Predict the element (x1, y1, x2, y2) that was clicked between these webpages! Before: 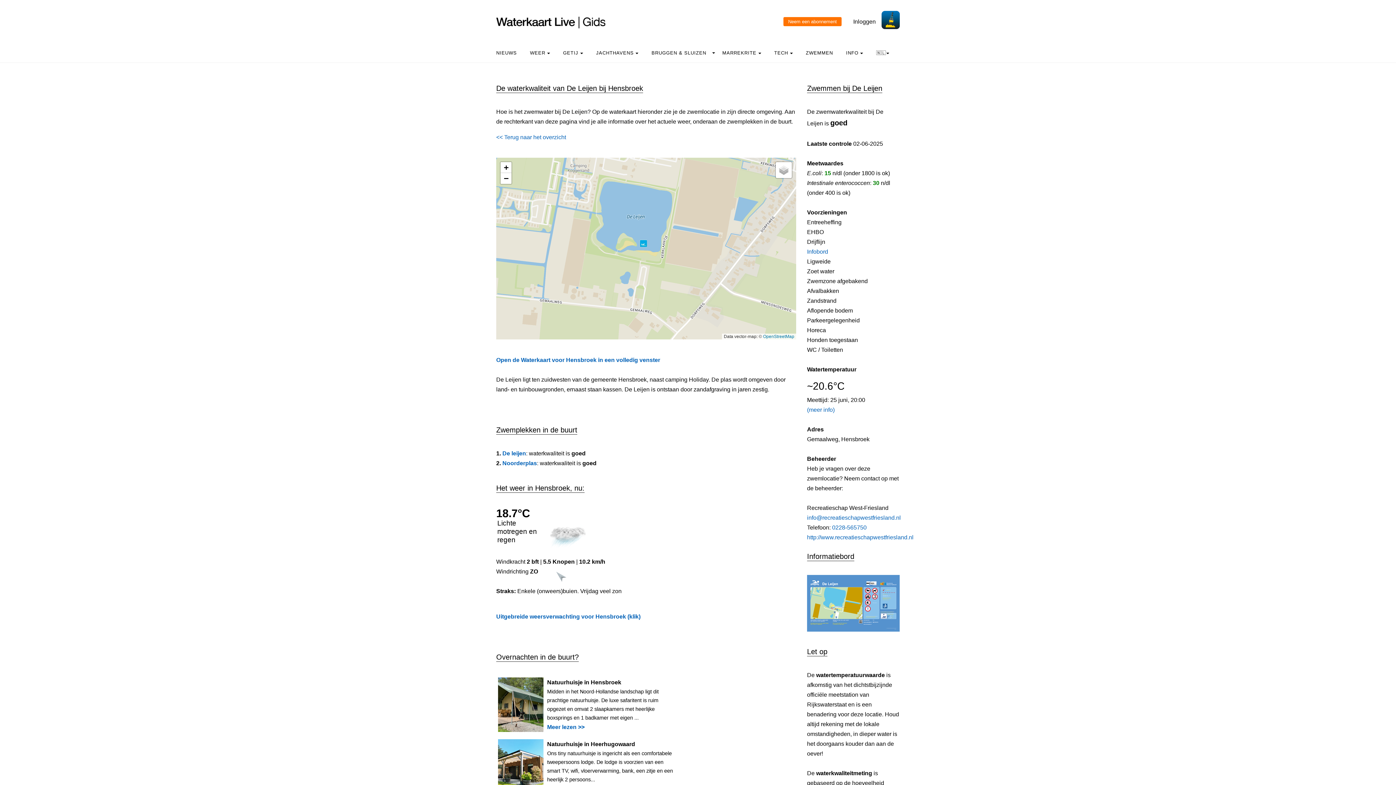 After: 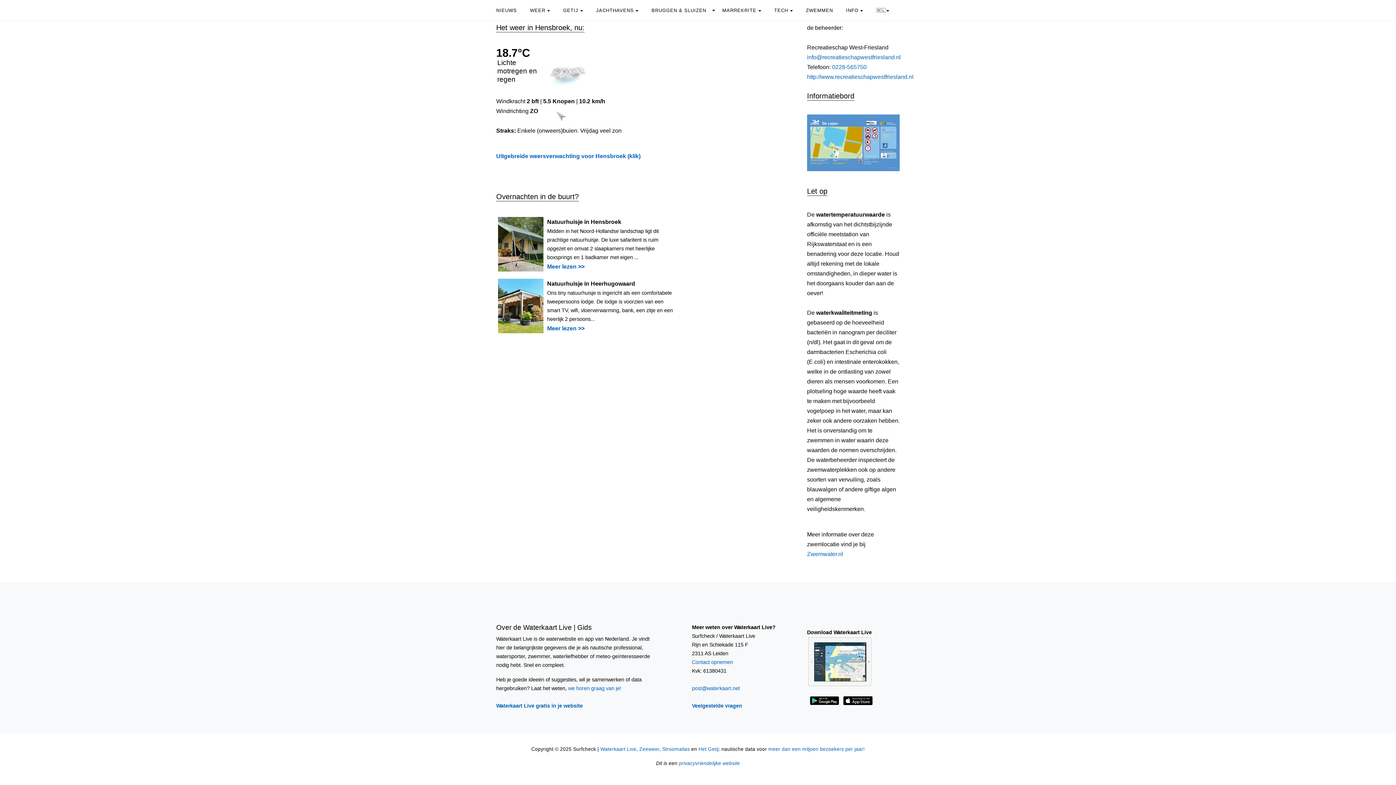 Action: label: Infobord bbox: (807, 248, 828, 254)